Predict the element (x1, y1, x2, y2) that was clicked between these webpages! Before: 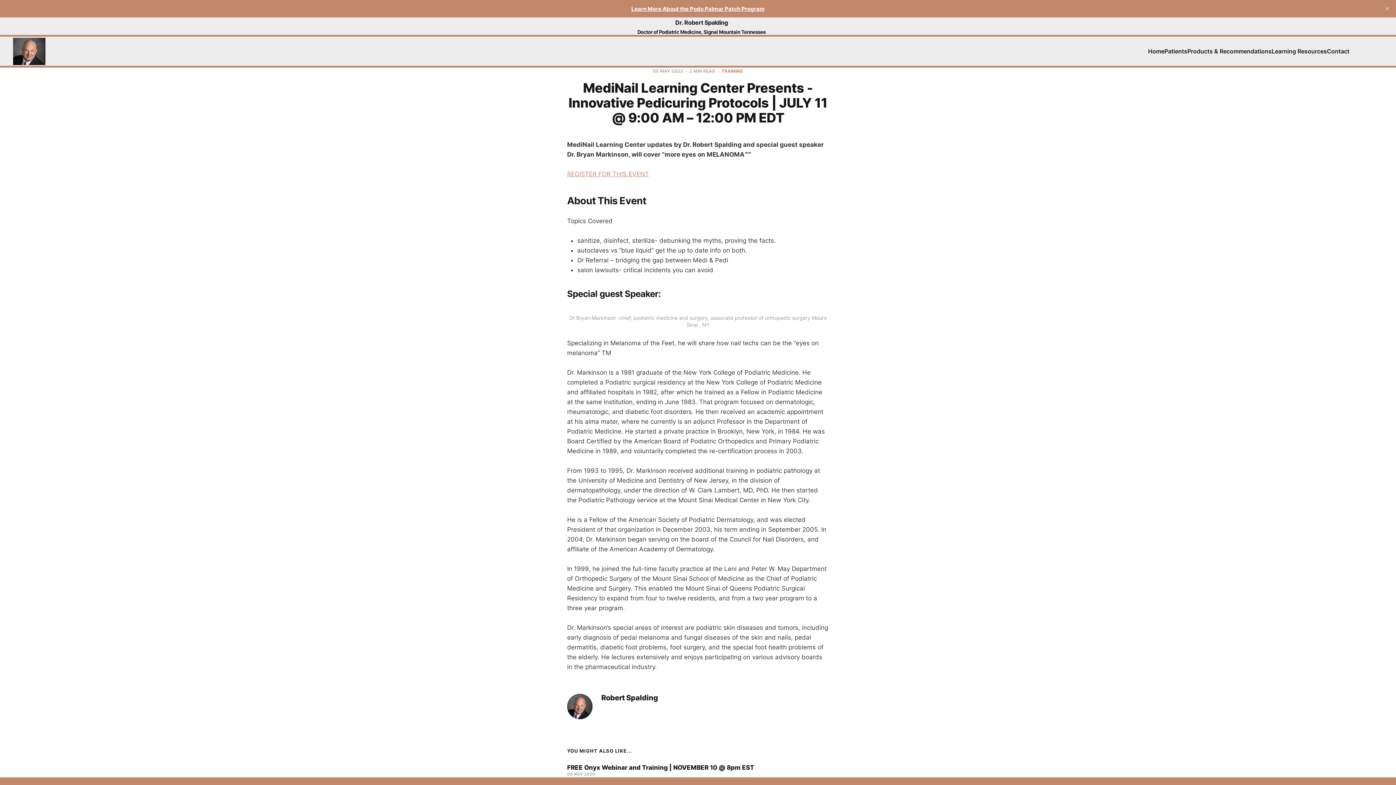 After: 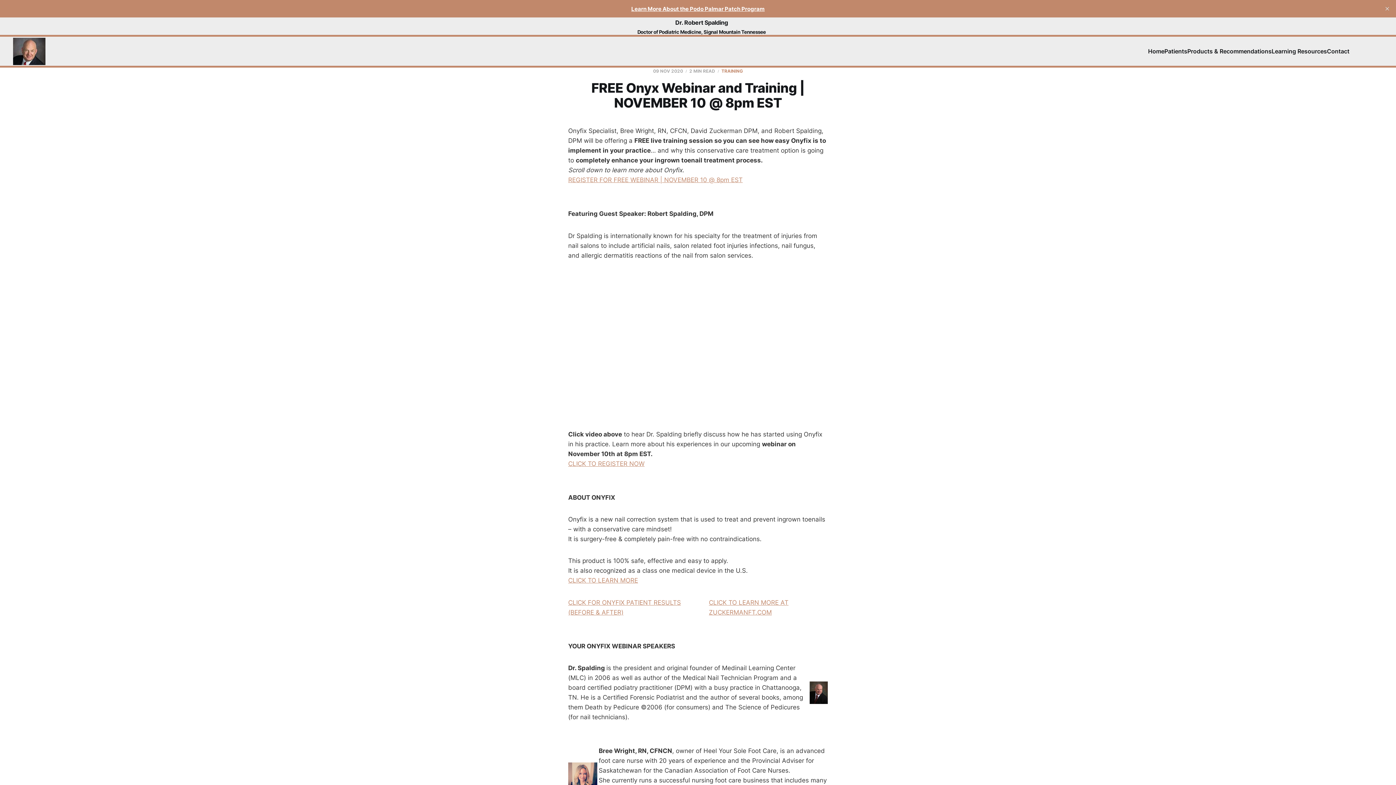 Action: label: FREE Onyx Webinar and Training | NOVEMBER 10 @ 8pm EST bbox: (567, 764, 754, 771)